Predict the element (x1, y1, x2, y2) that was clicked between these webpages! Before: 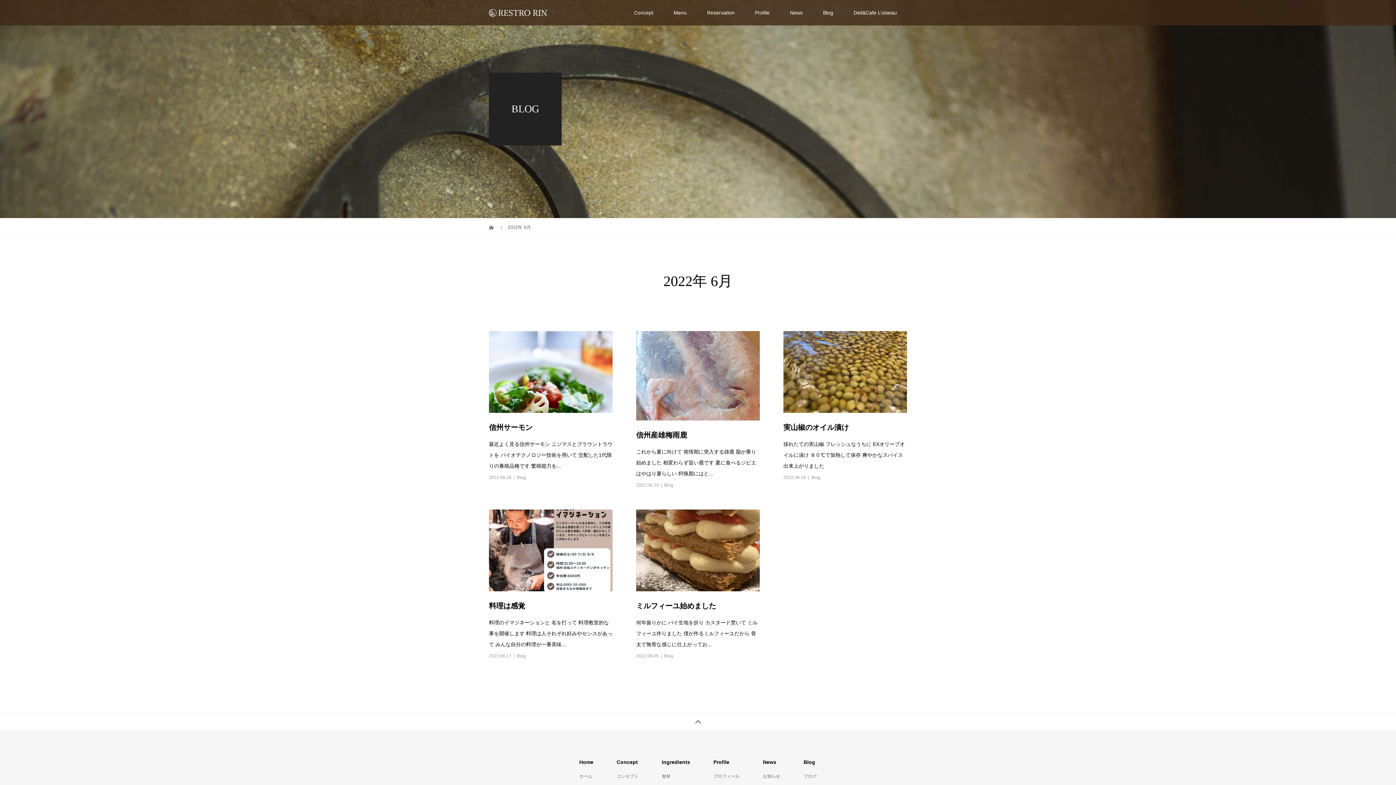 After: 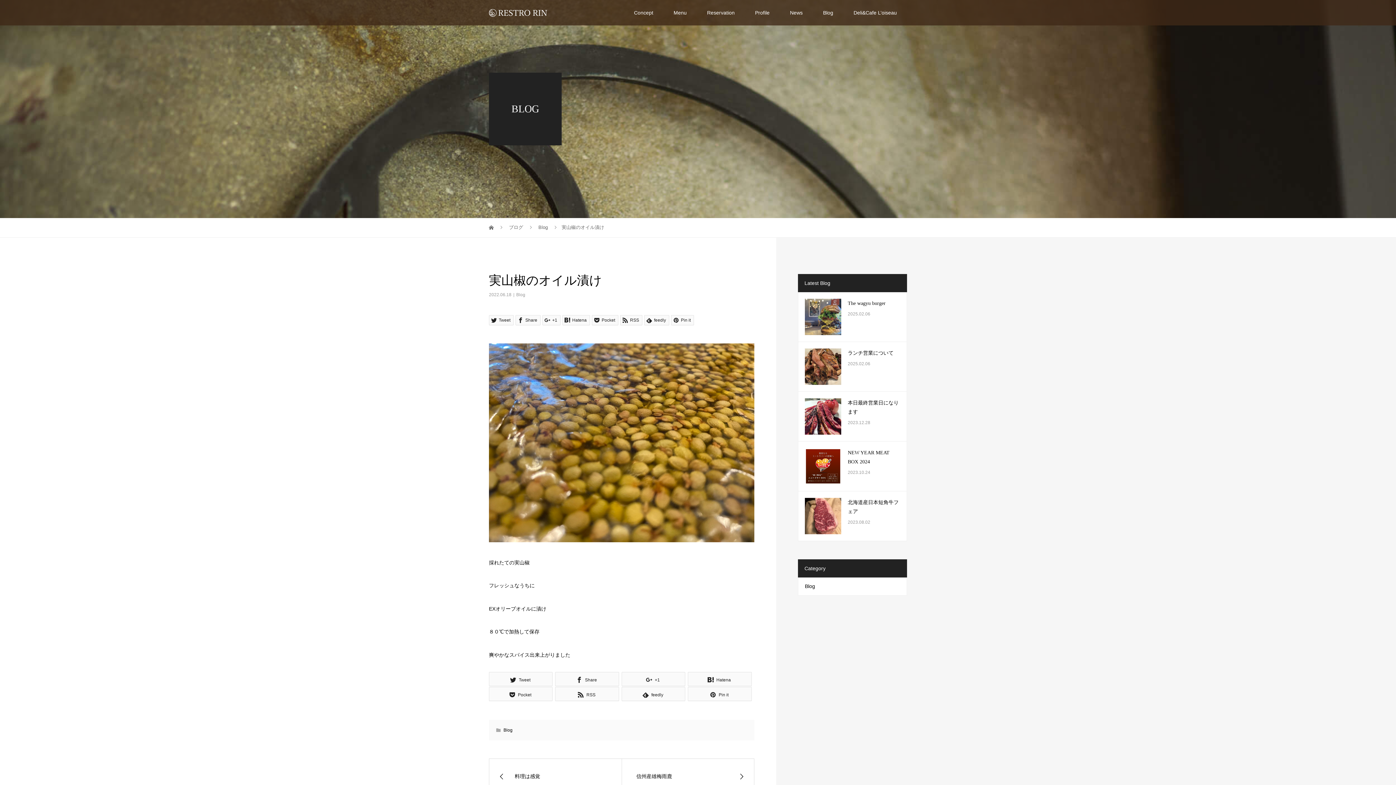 Action: bbox: (783, 331, 907, 413)